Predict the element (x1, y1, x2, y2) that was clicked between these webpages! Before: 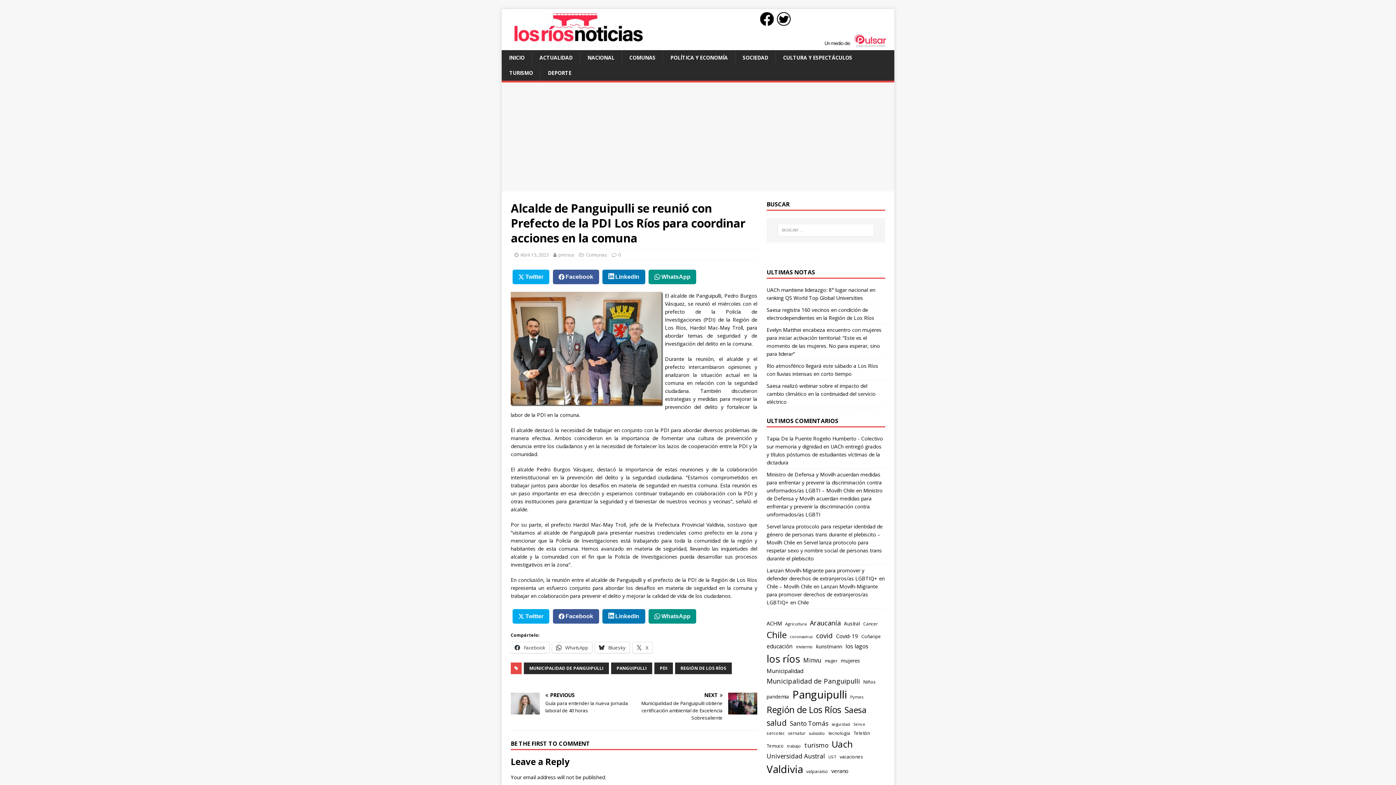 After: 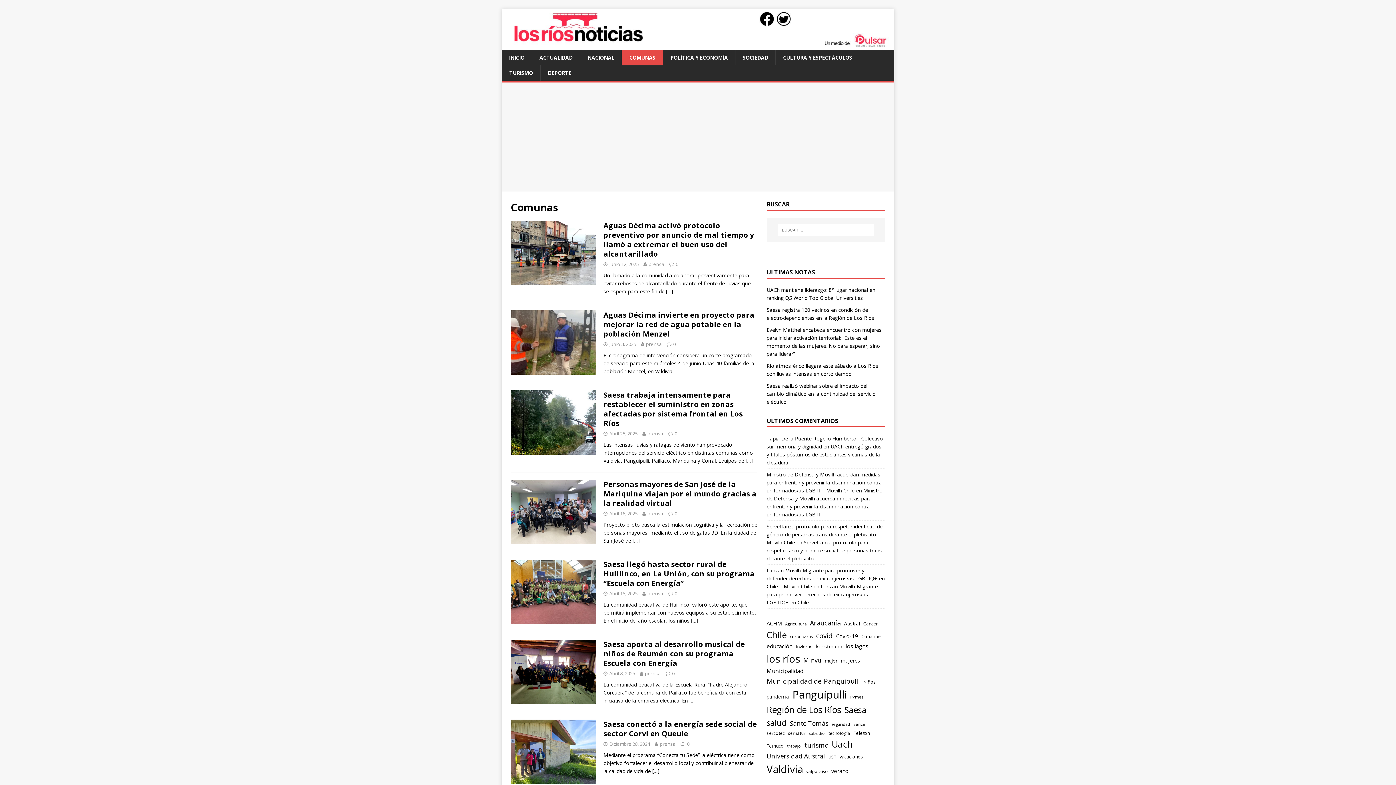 Action: label: Comunas bbox: (586, 251, 607, 258)